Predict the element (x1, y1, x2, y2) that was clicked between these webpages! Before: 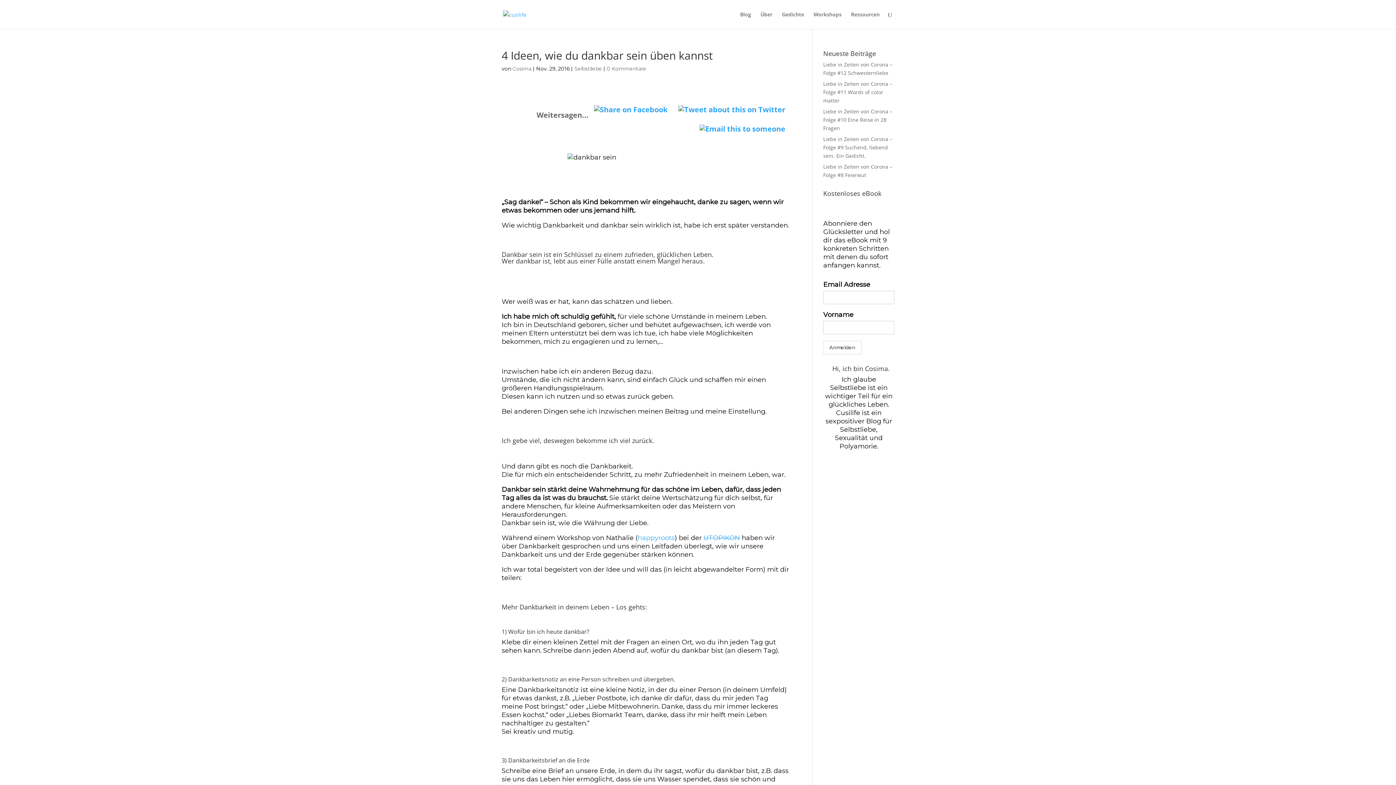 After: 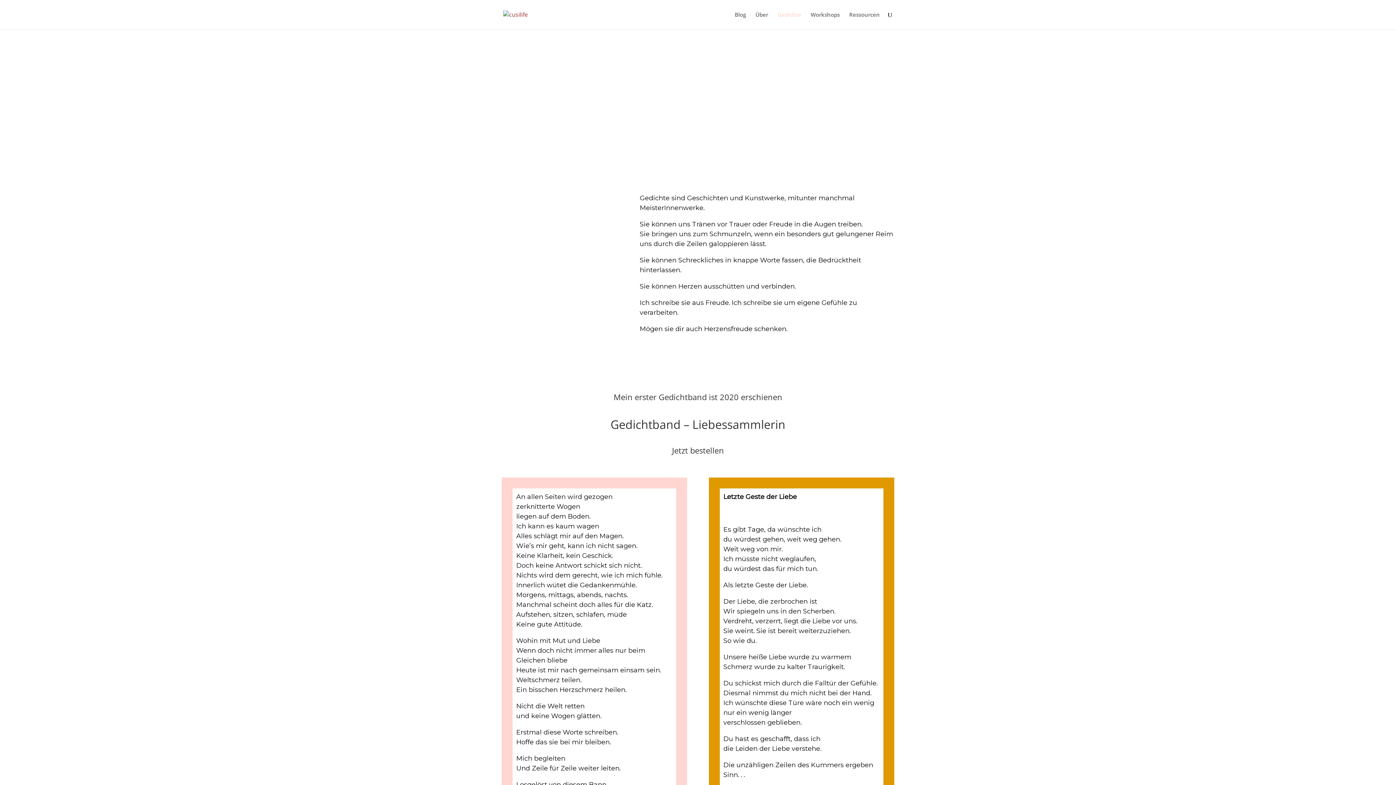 Action: bbox: (782, 12, 804, 29) label: Gedichte